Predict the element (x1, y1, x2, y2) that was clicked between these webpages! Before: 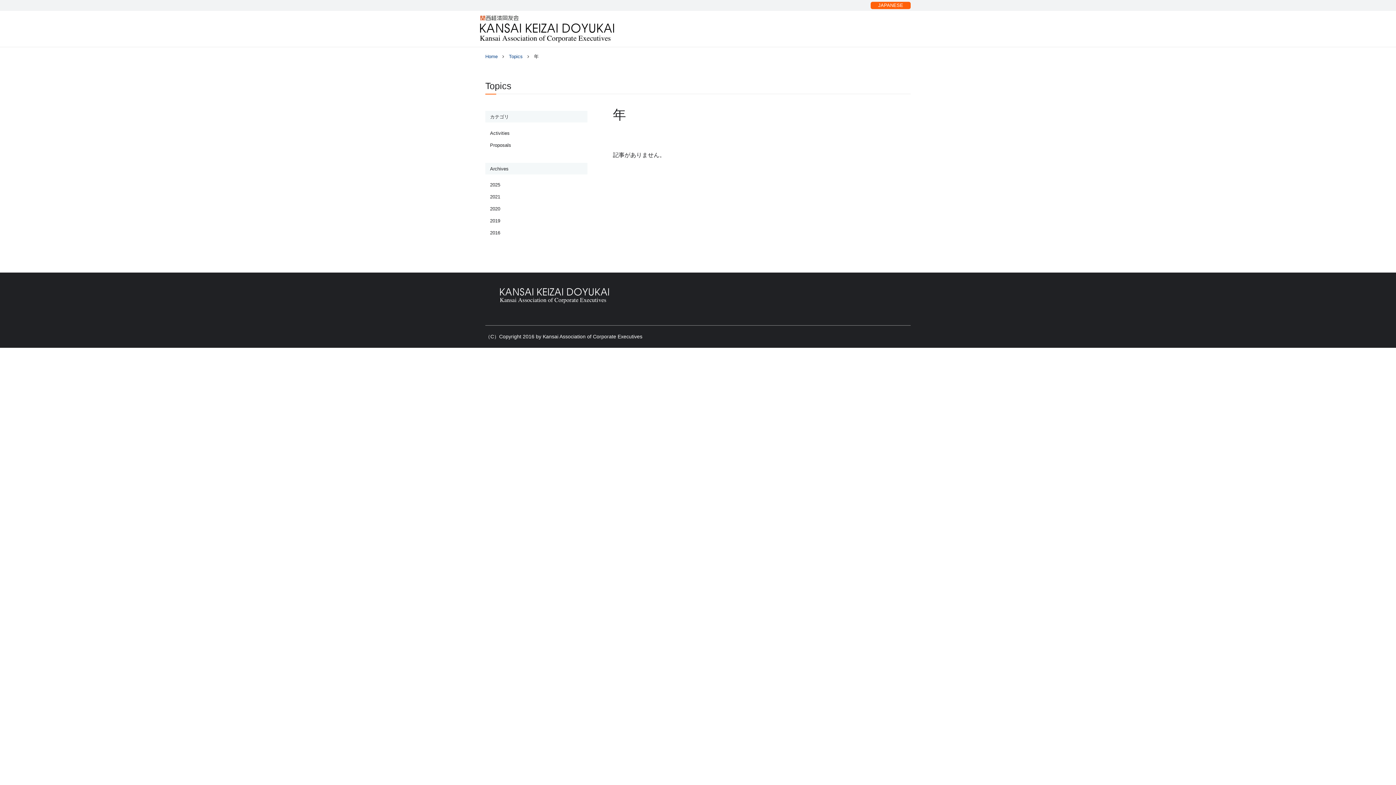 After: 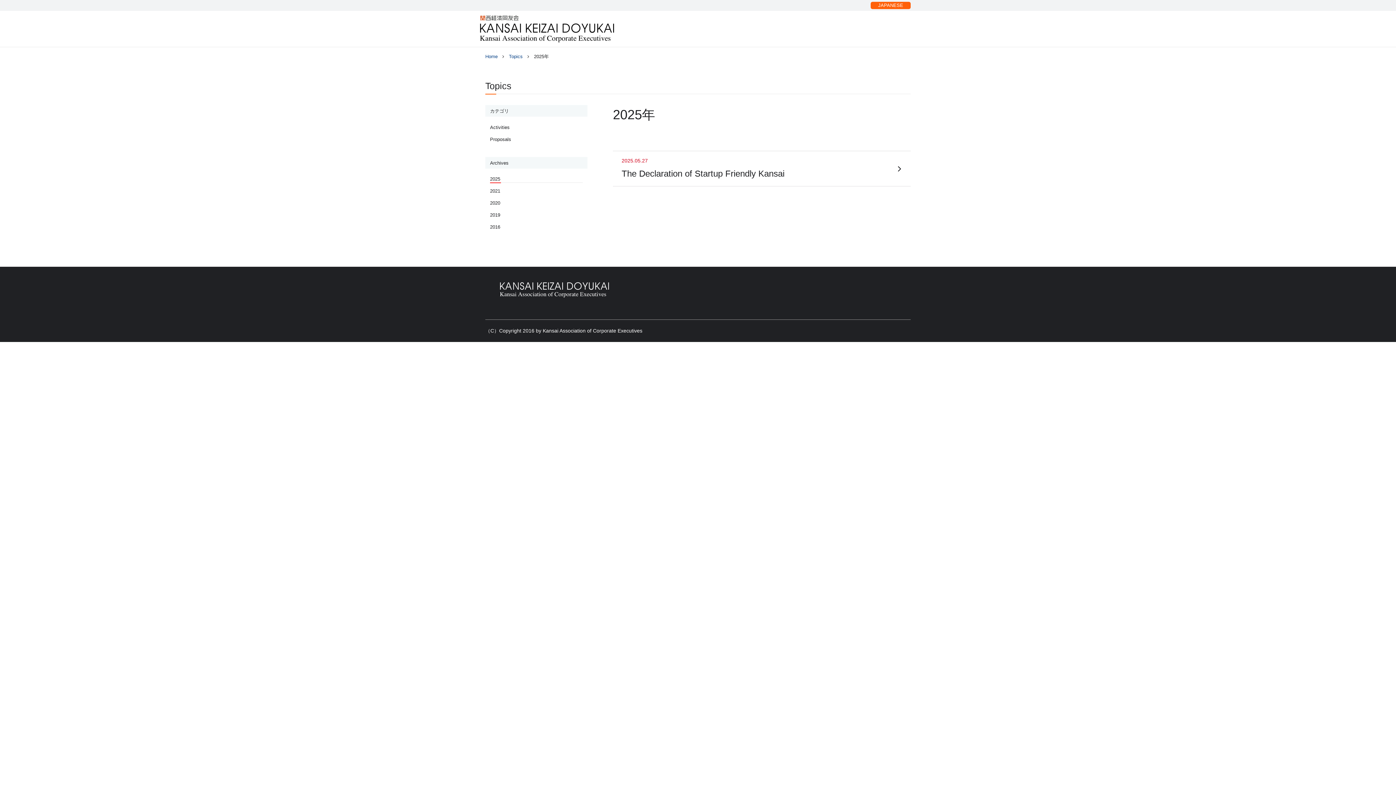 Action: bbox: (490, 181, 582, 188) label: 2025